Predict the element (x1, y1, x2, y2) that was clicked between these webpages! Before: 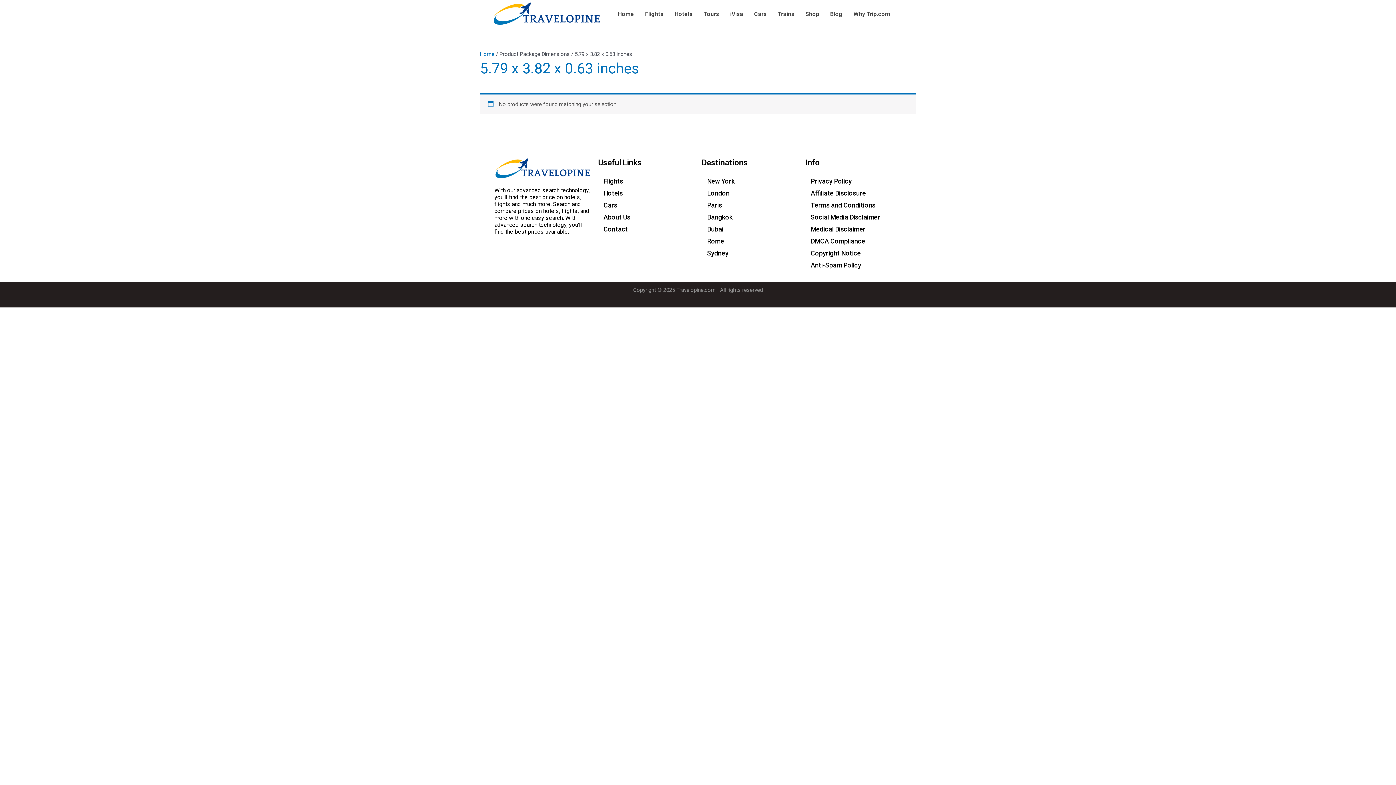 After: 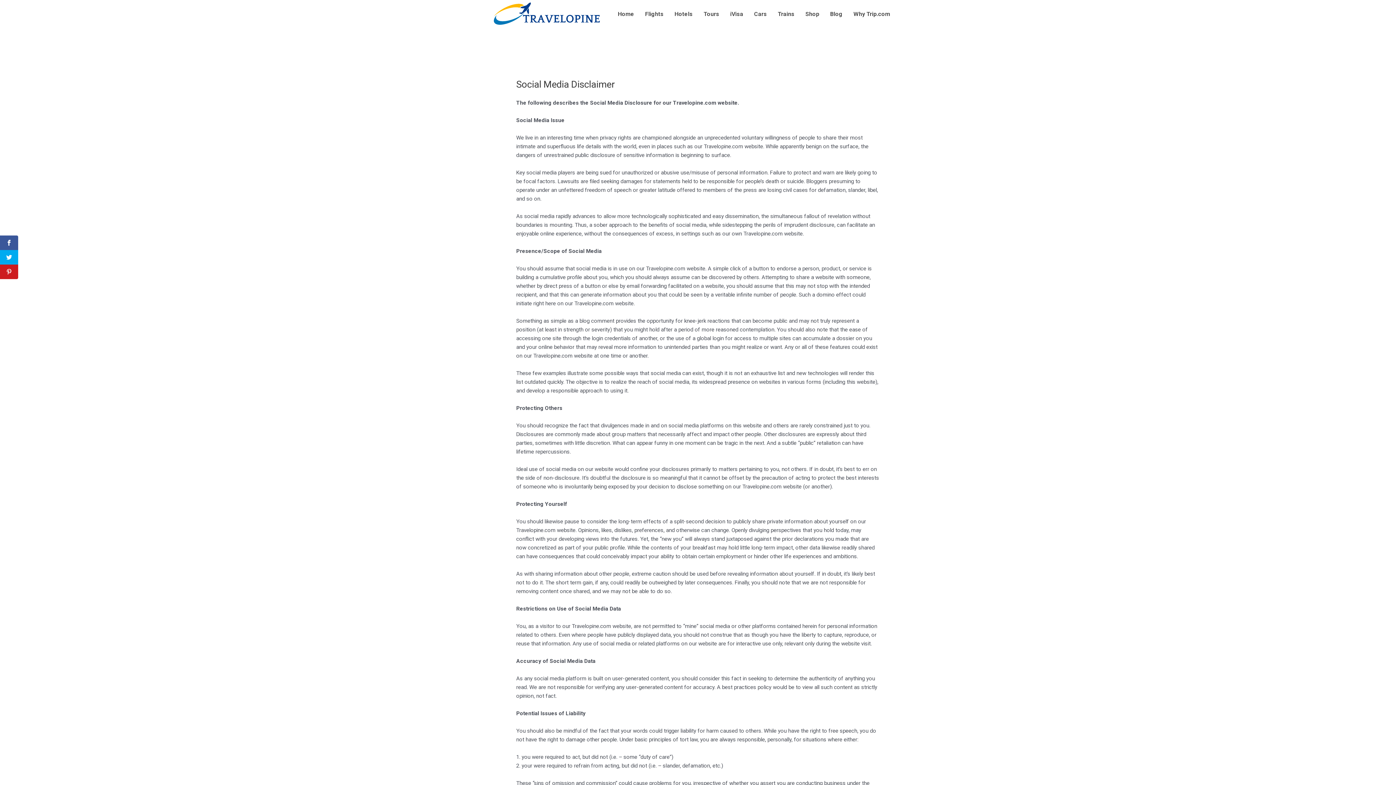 Action: label: Social Media Disclaimer bbox: (805, 211, 901, 223)